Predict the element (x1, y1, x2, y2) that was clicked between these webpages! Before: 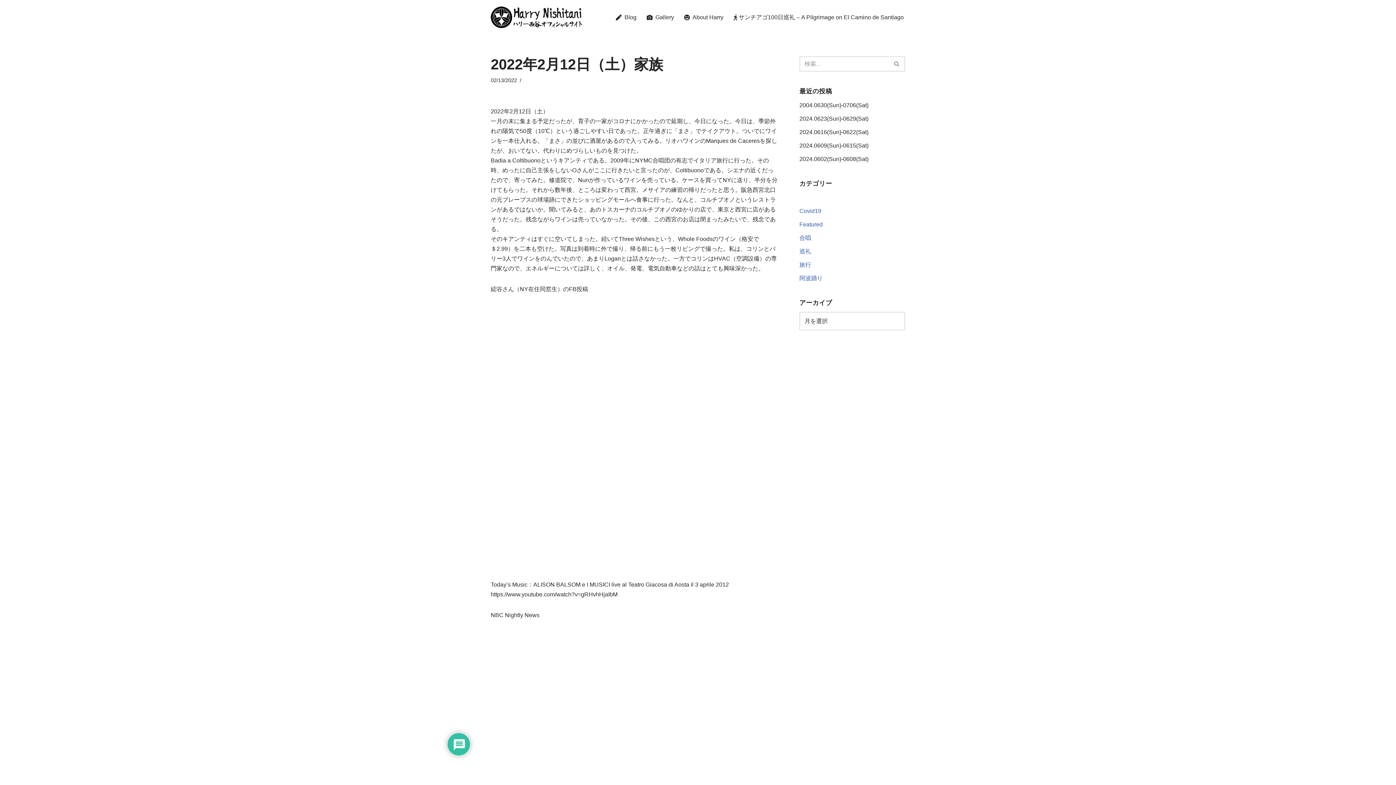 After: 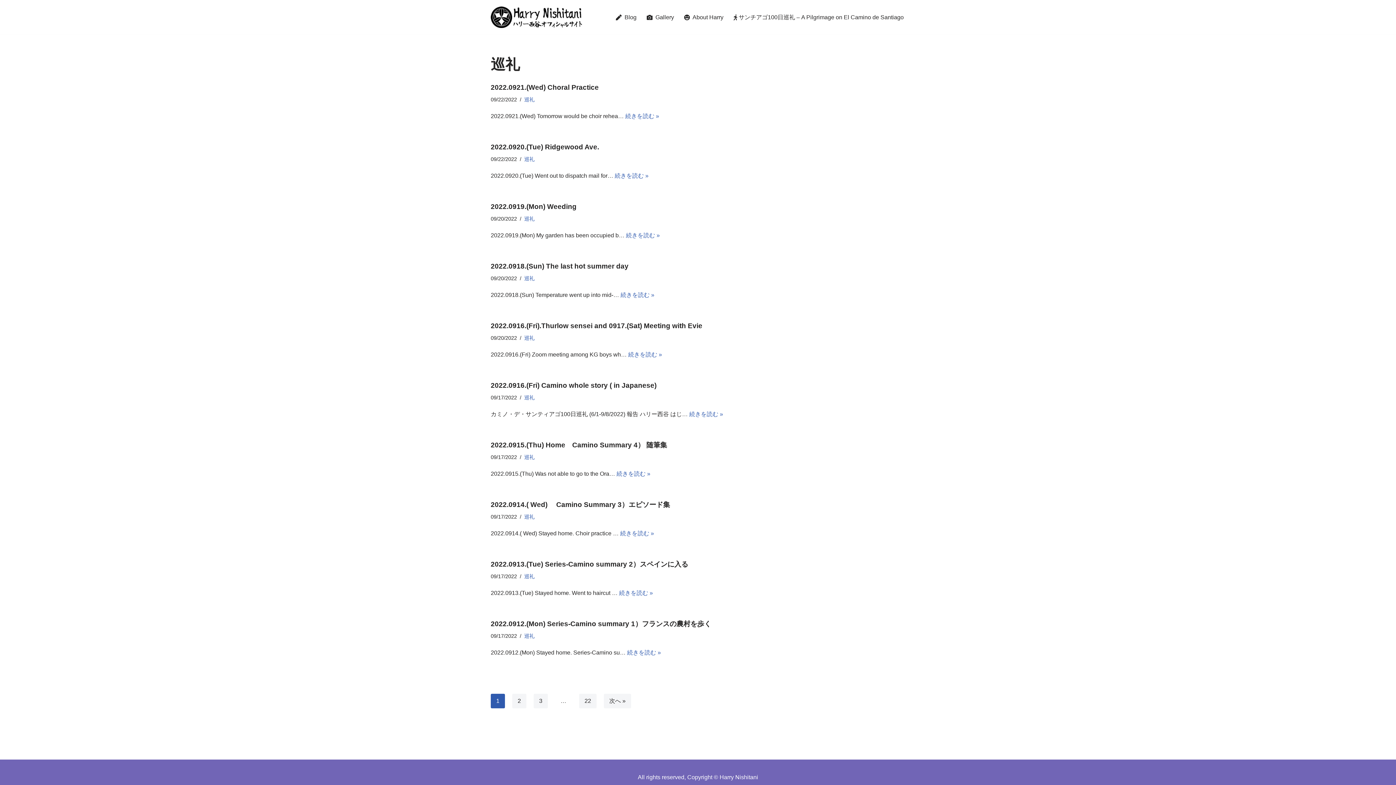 Action: bbox: (799, 248, 811, 254) label: 巡礼